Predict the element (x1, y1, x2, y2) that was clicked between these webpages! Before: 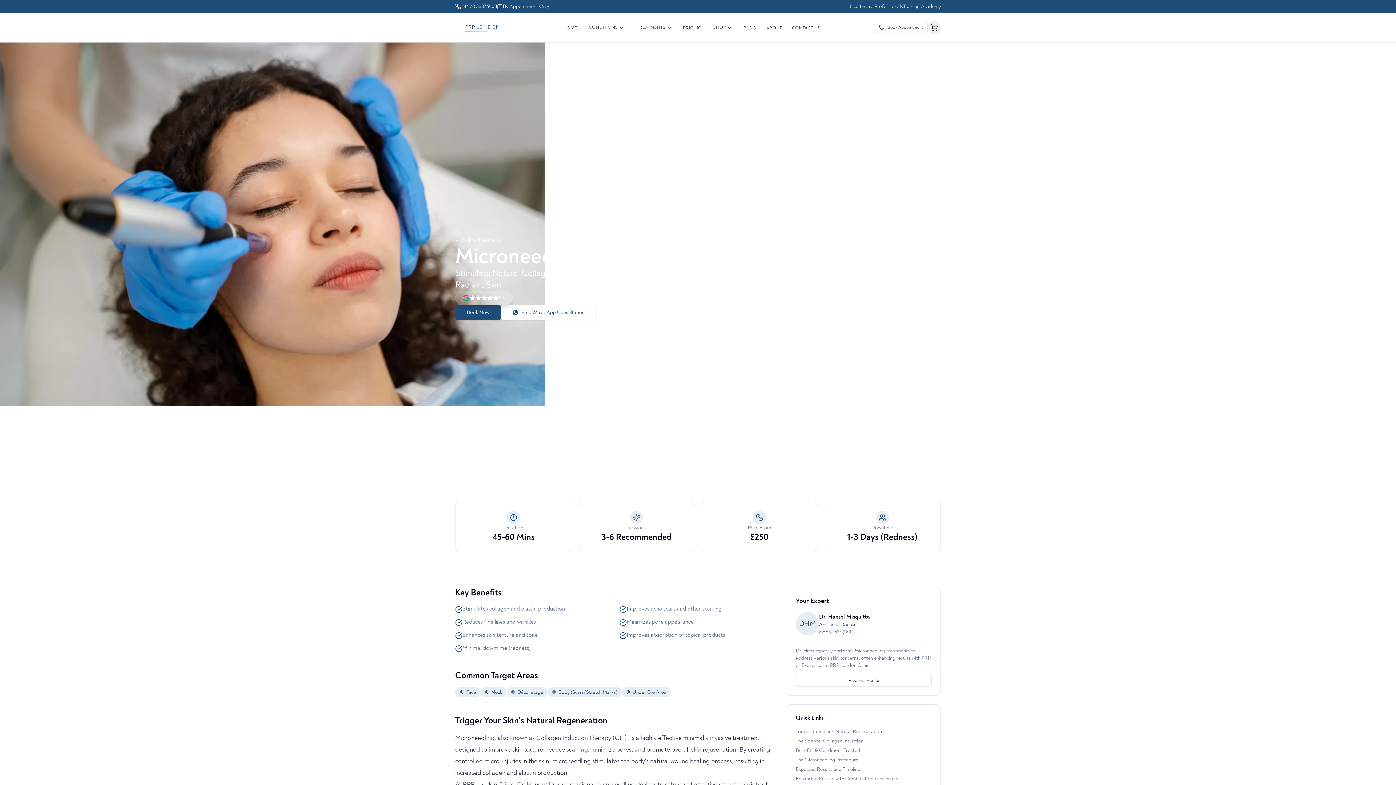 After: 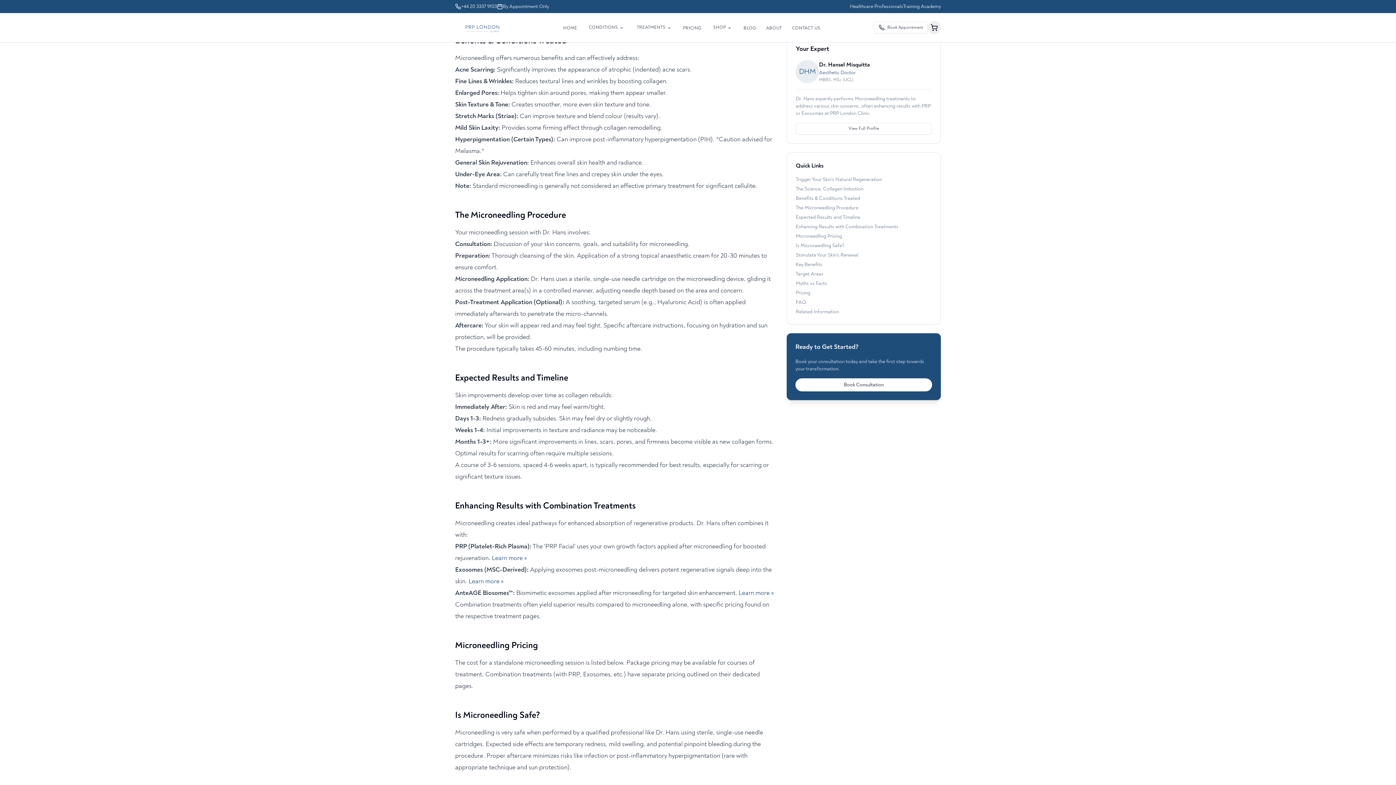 Action: bbox: (796, 747, 932, 754) label: Benefits & Conditions Treated